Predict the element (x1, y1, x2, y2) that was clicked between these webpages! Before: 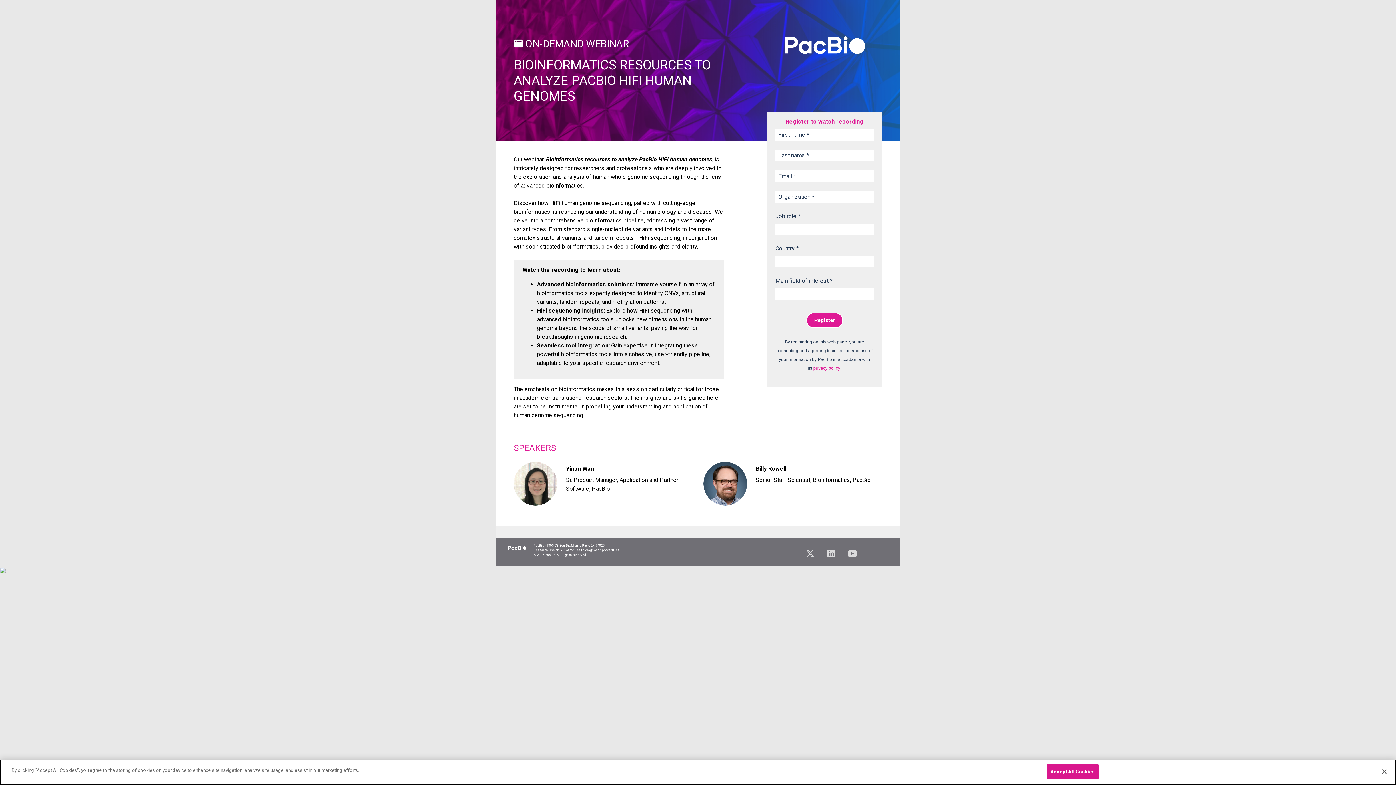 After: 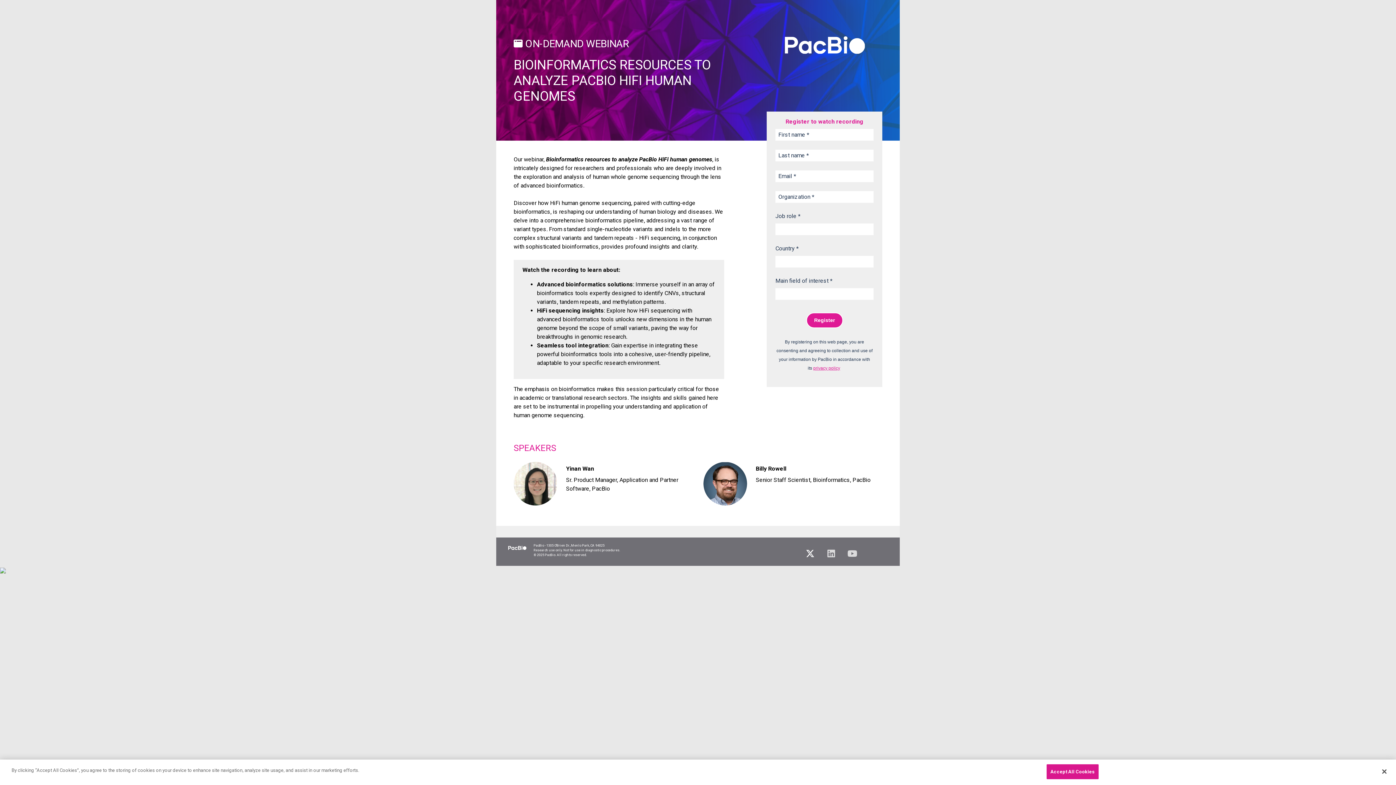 Action: bbox: (804, 546, 815, 557)